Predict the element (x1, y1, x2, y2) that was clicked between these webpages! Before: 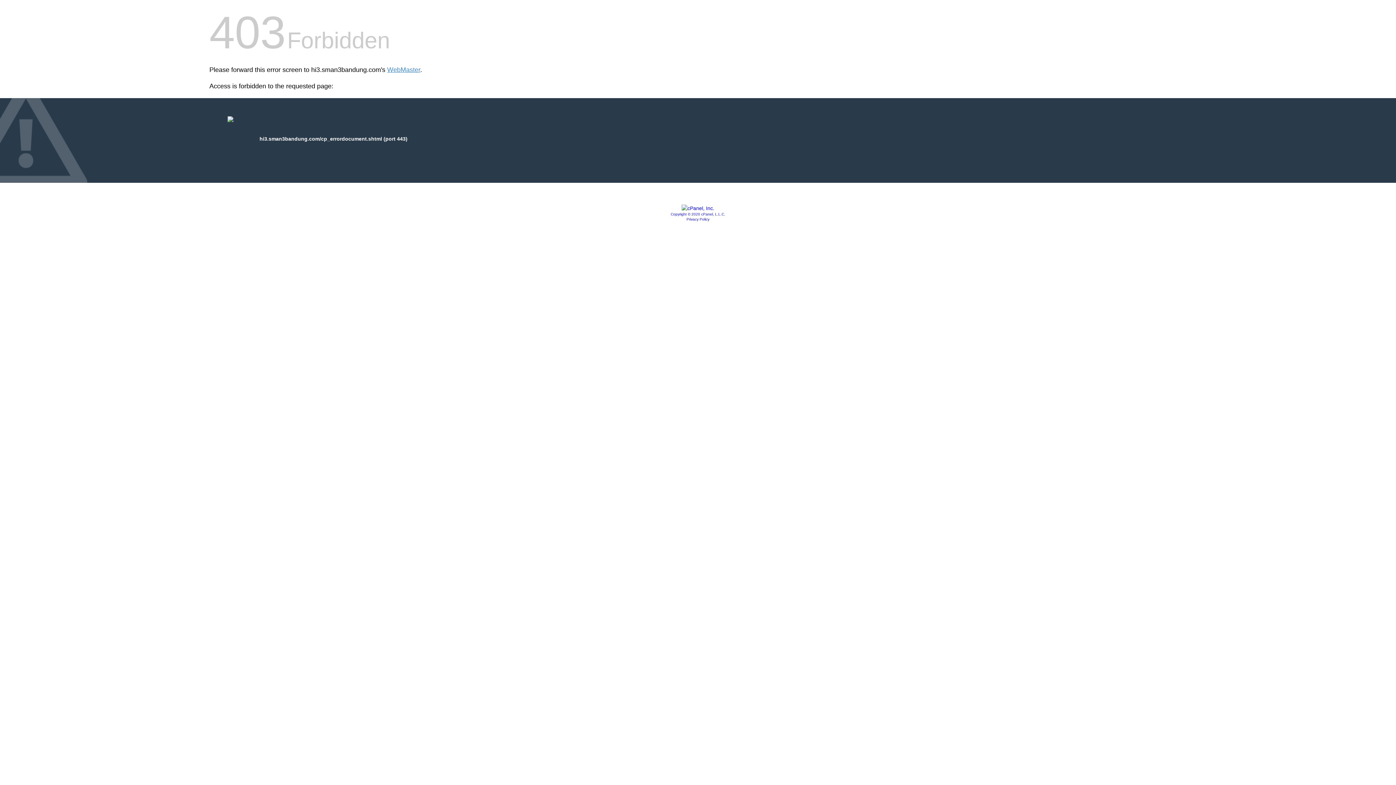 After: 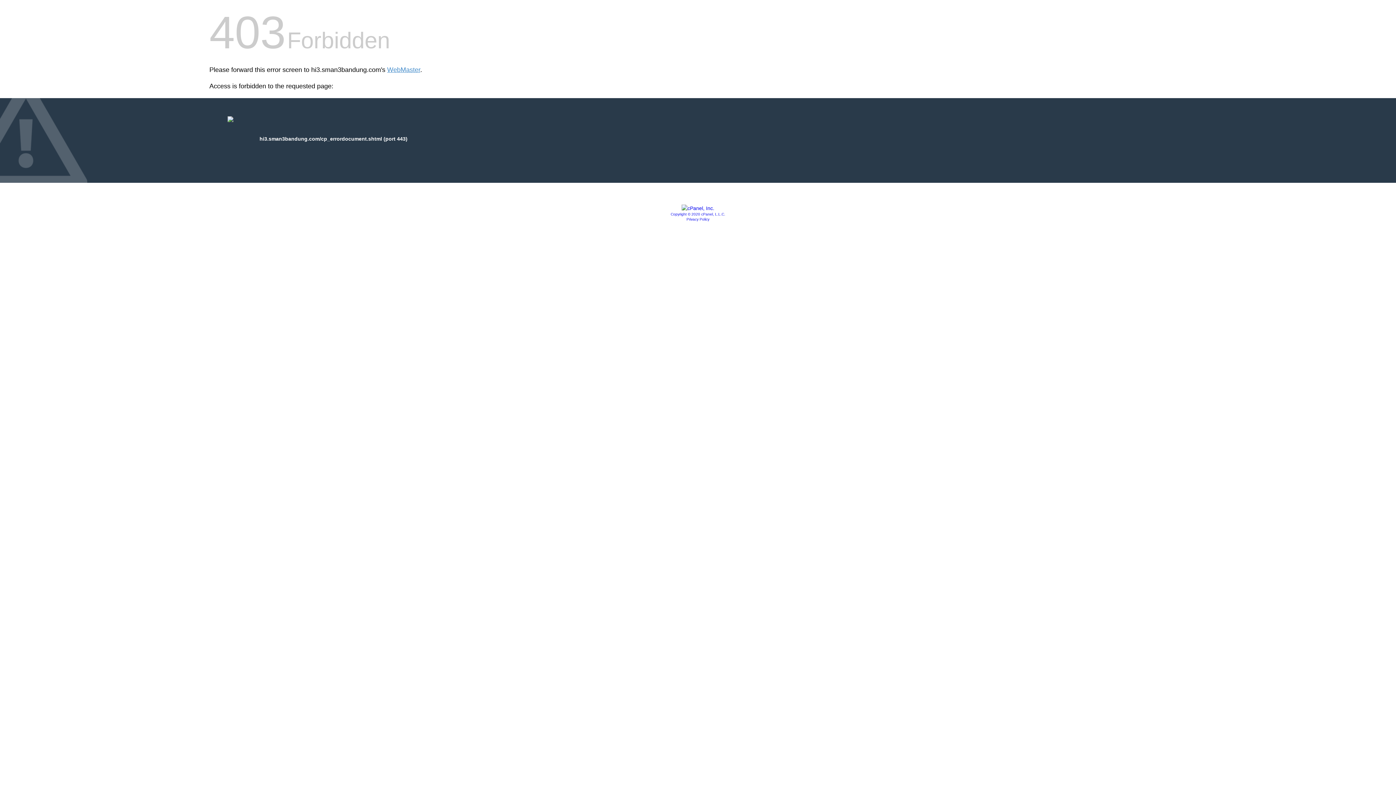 Action: bbox: (681, 205, 714, 211)